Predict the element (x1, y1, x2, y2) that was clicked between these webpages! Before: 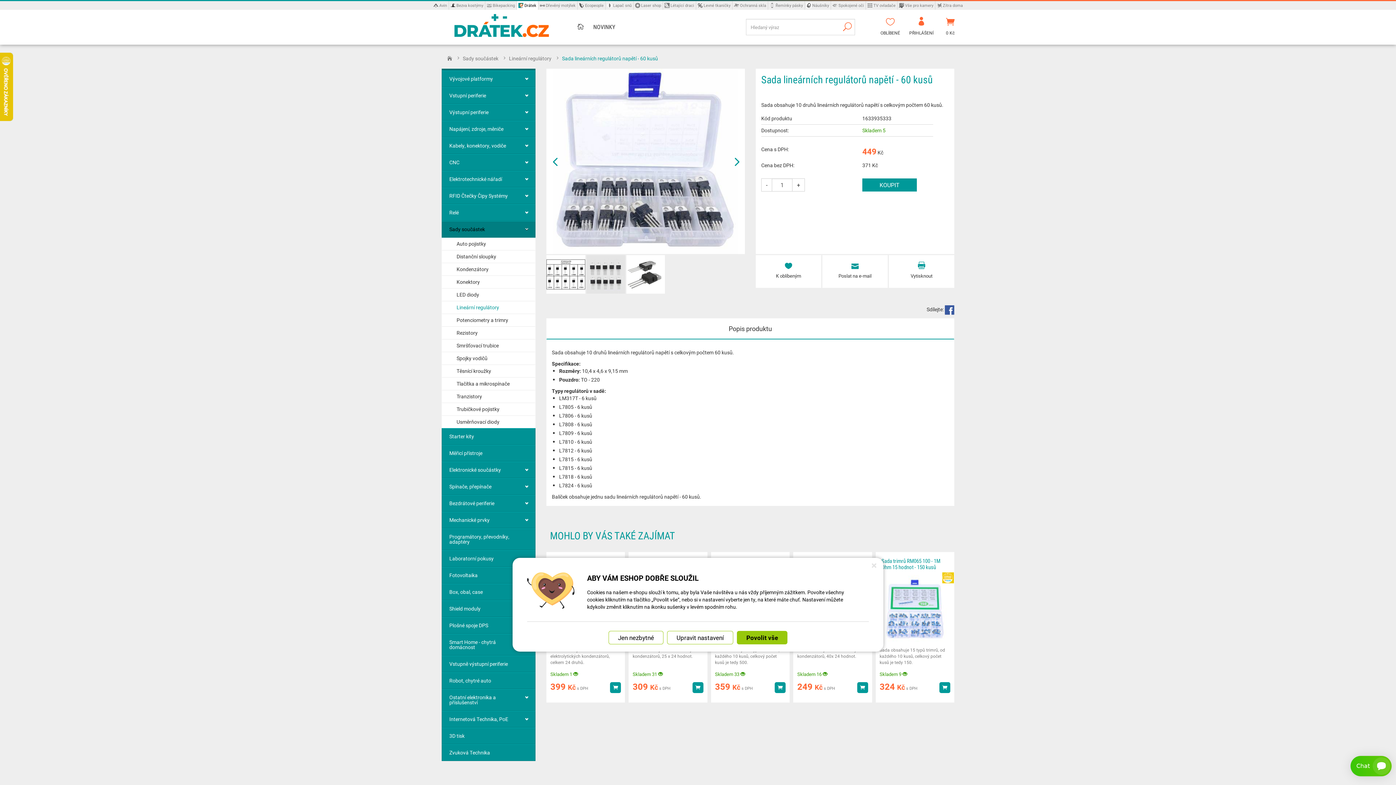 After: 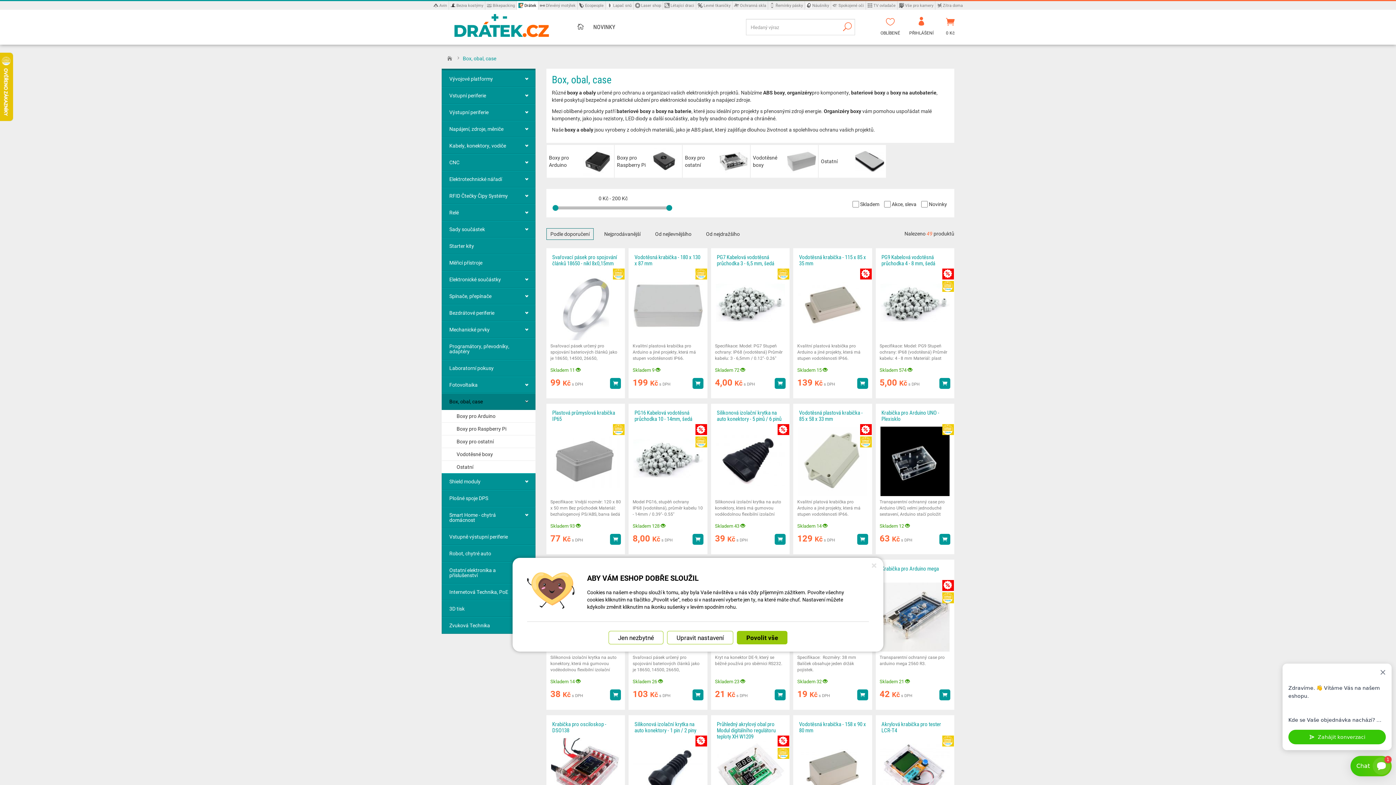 Action: bbox: (441, 583, 535, 600) label: Box, obal, case